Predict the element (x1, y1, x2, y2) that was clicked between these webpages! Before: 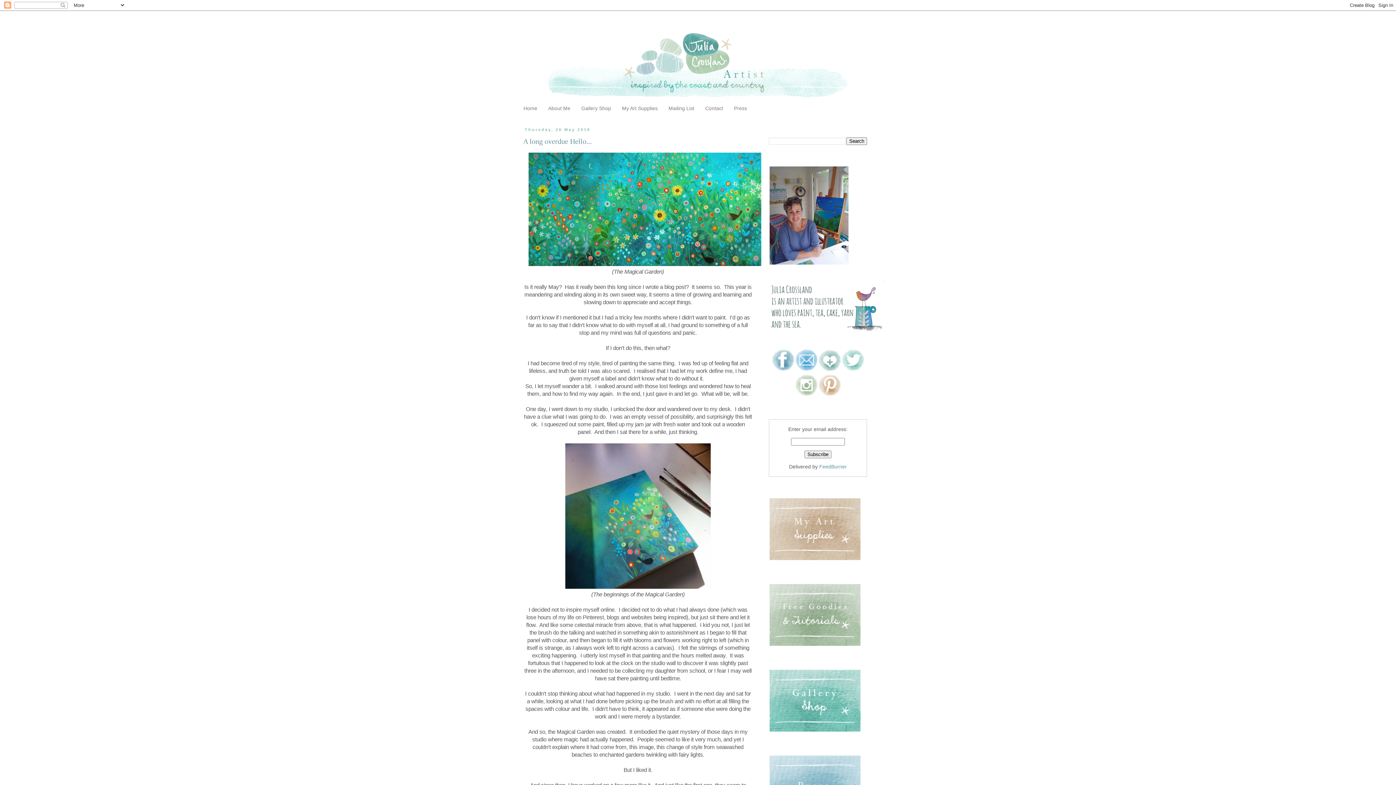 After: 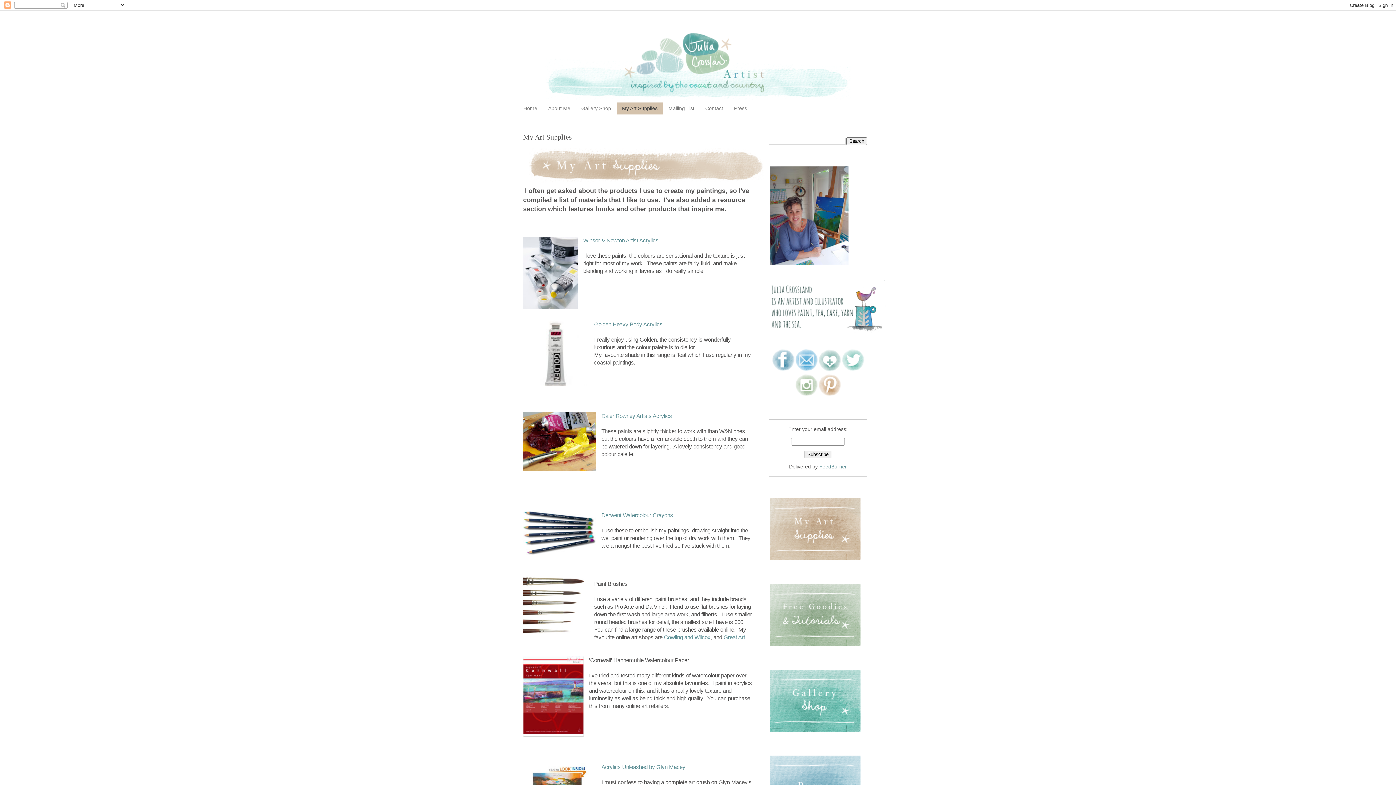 Action: bbox: (769, 556, 861, 562)